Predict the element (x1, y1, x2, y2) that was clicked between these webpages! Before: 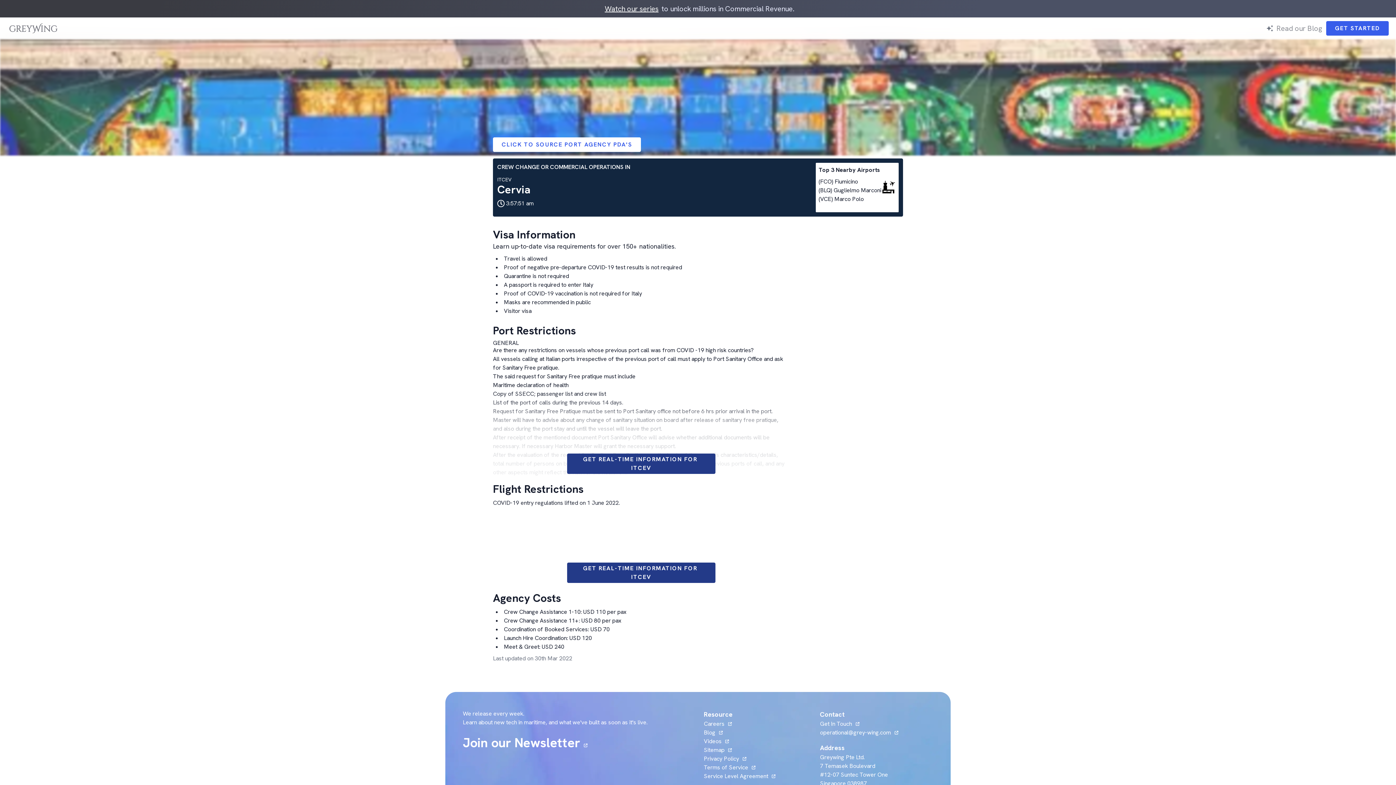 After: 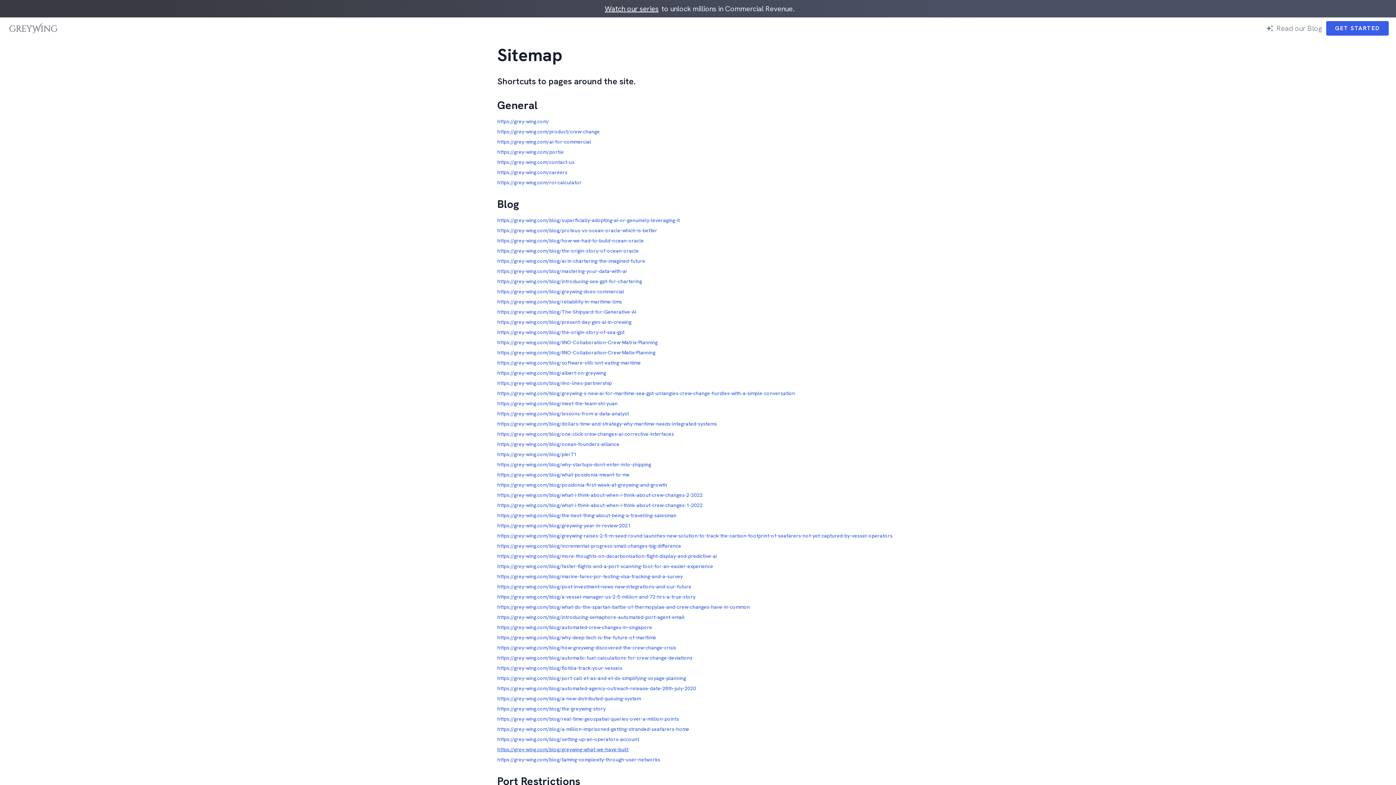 Action: bbox: (704, 746, 732, 754) label: Sitemap